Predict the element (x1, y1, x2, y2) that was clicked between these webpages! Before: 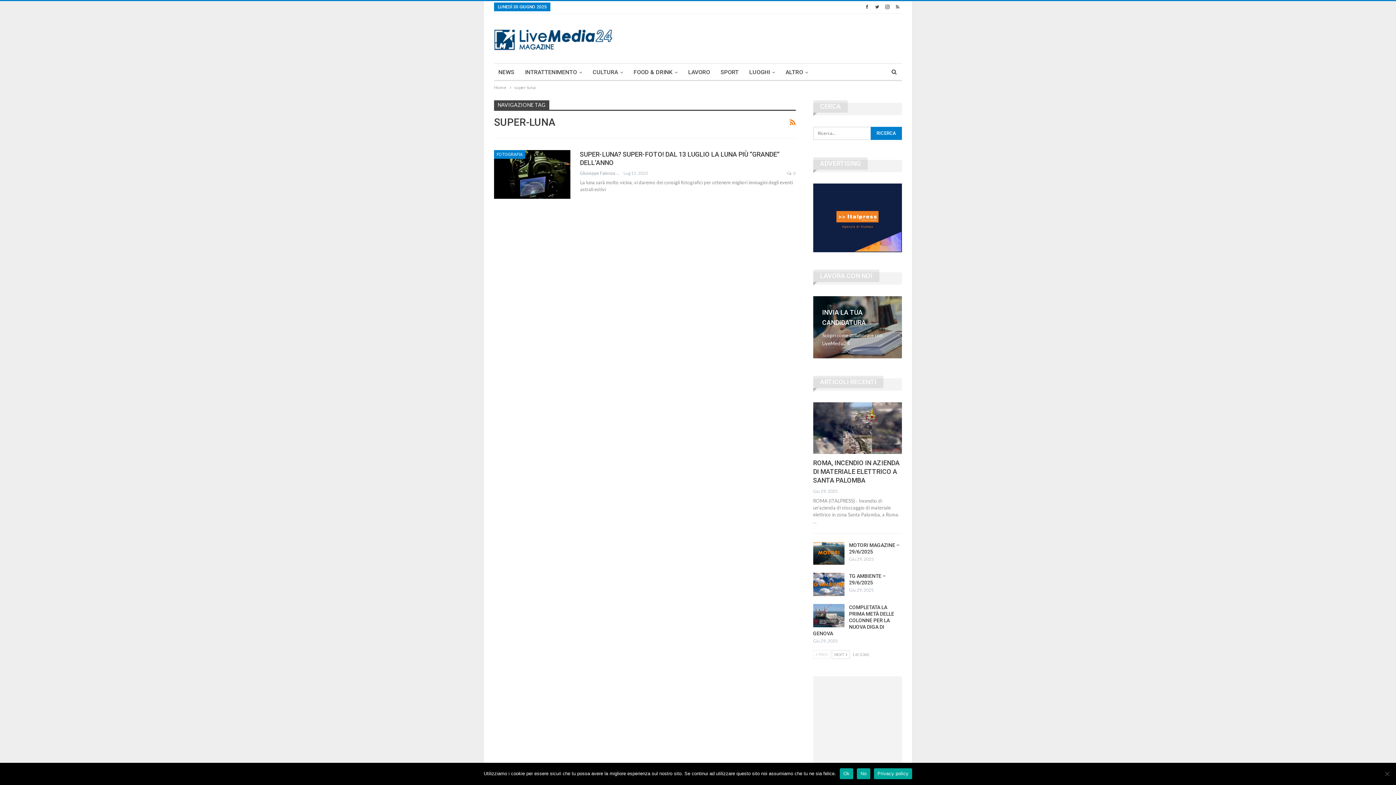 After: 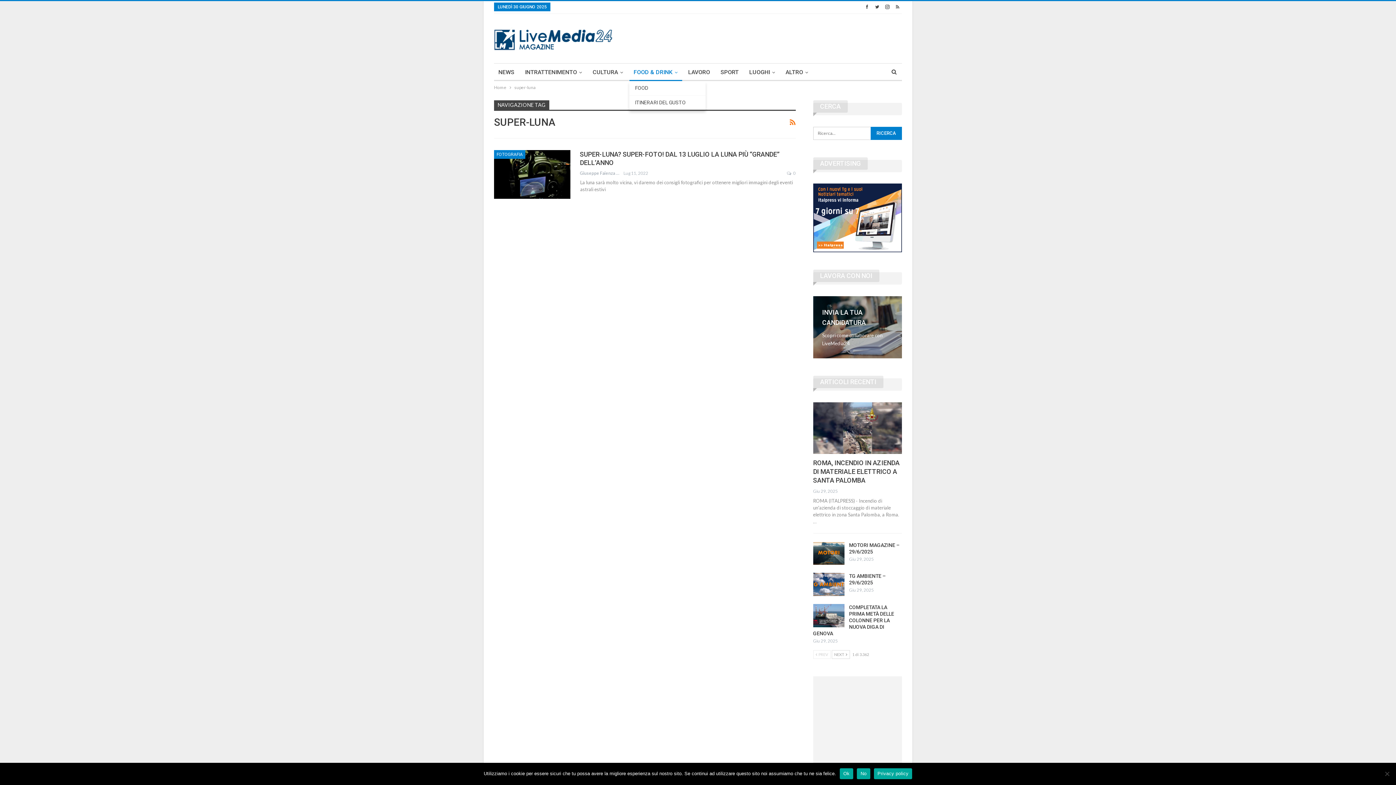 Action: bbox: (629, 63, 682, 81) label: FOOD & DRINK